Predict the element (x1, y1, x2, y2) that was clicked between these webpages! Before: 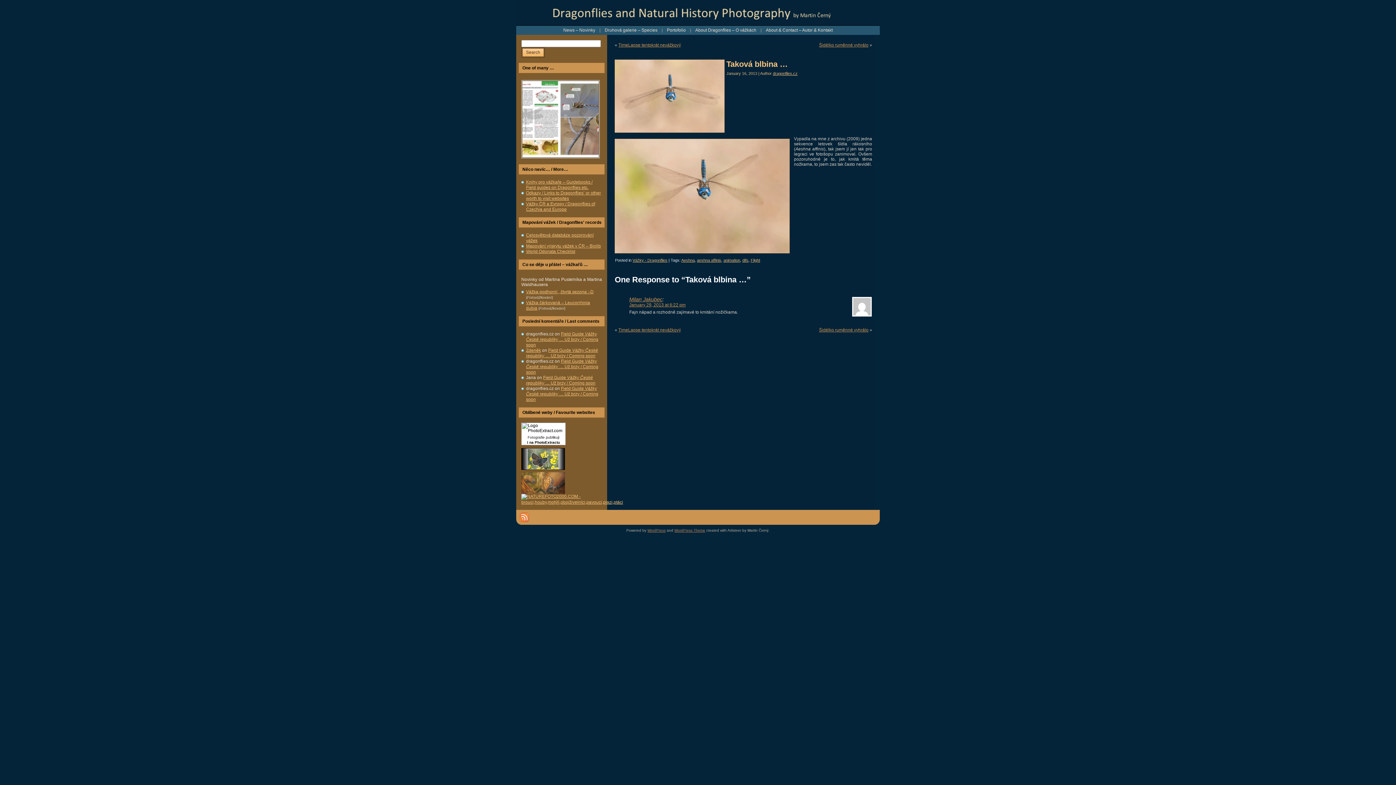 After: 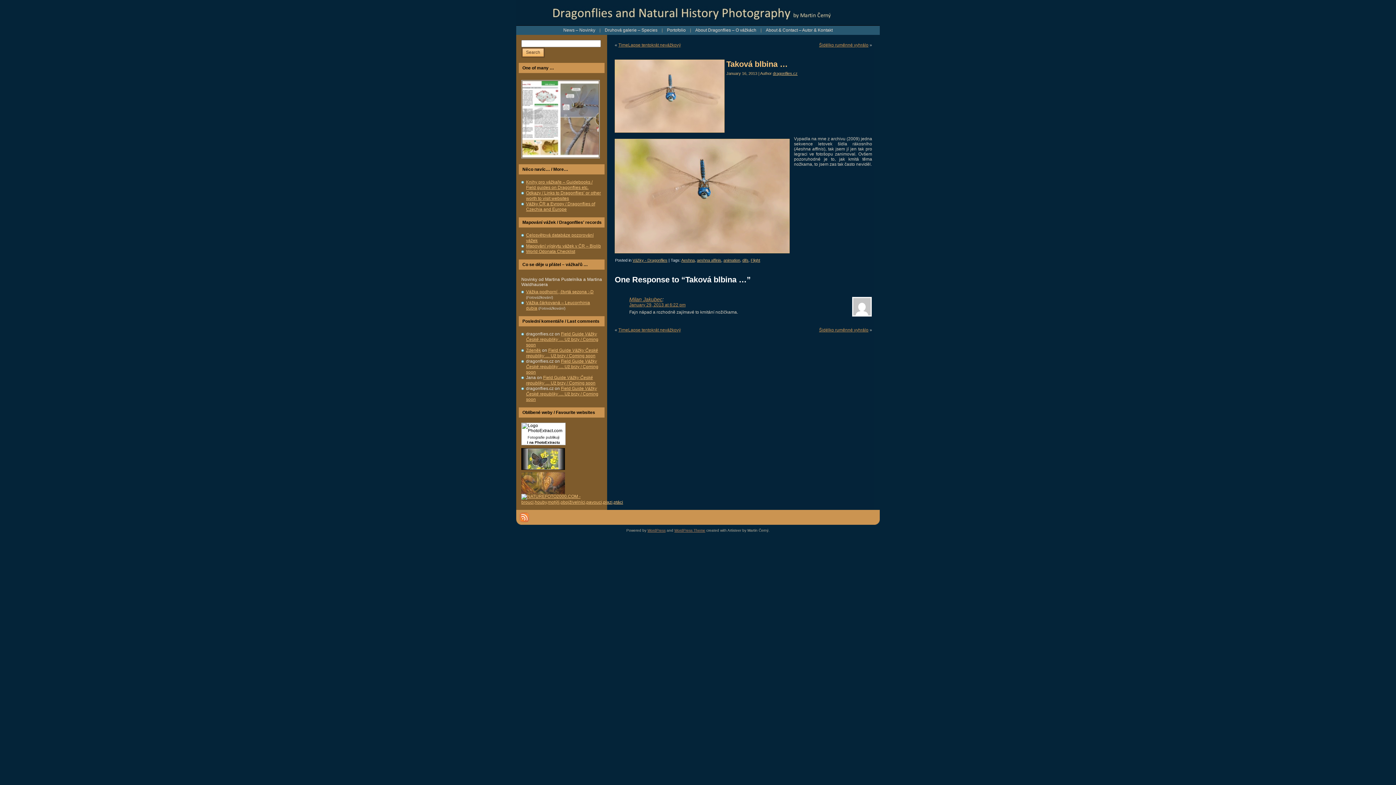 Action: label: Fotografie publikuji
i na PhotoExtractu bbox: (521, 428, 565, 445)